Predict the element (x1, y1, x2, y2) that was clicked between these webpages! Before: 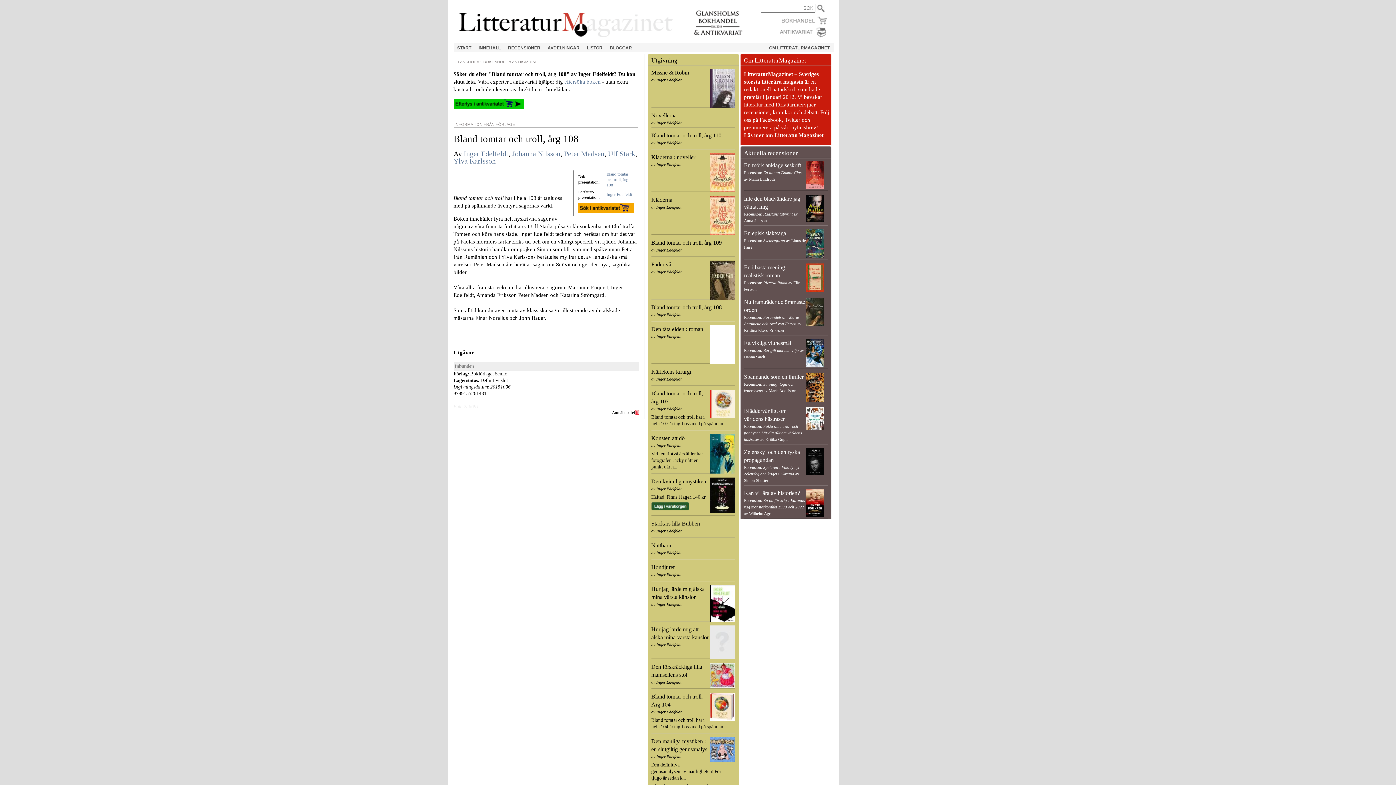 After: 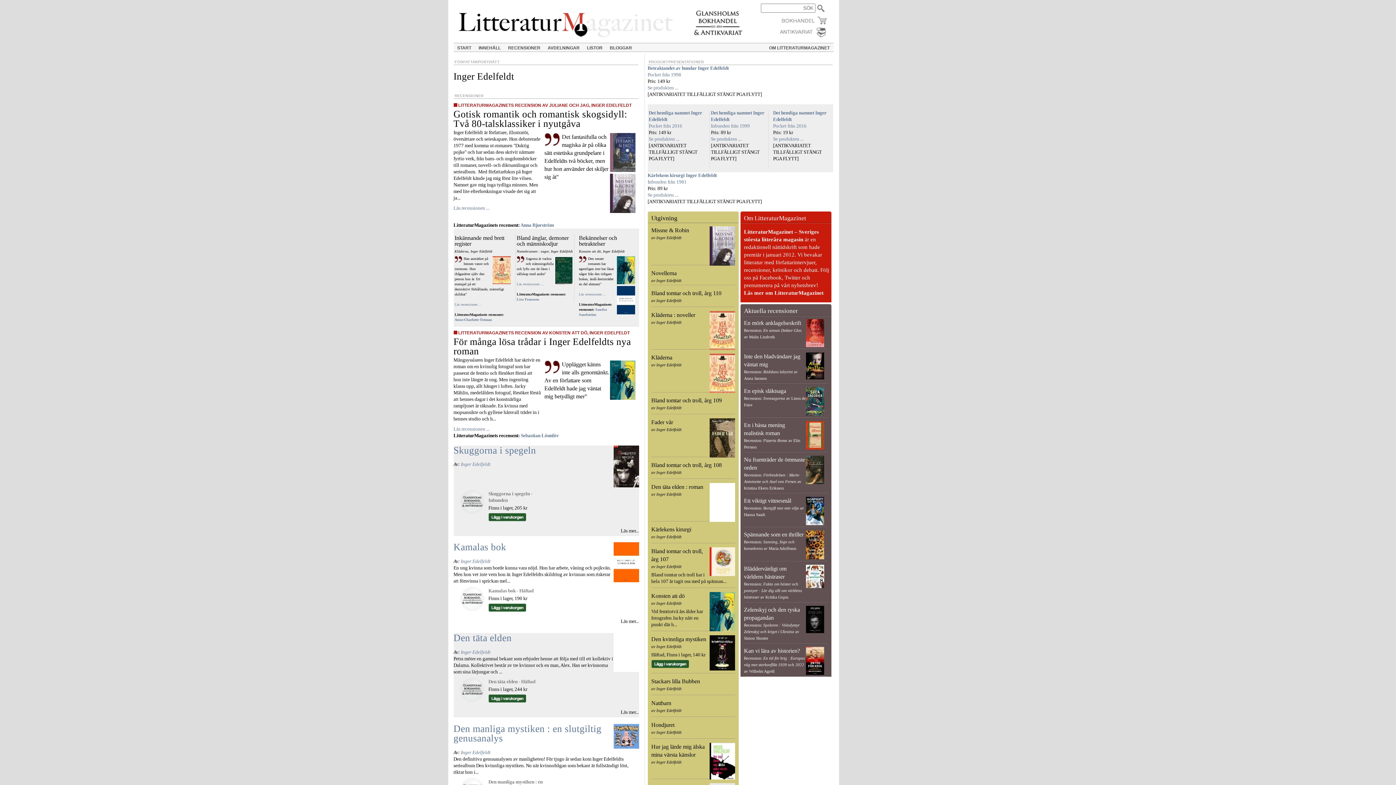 Action: bbox: (656, 550, 681, 555) label: Inger Edelfeldt